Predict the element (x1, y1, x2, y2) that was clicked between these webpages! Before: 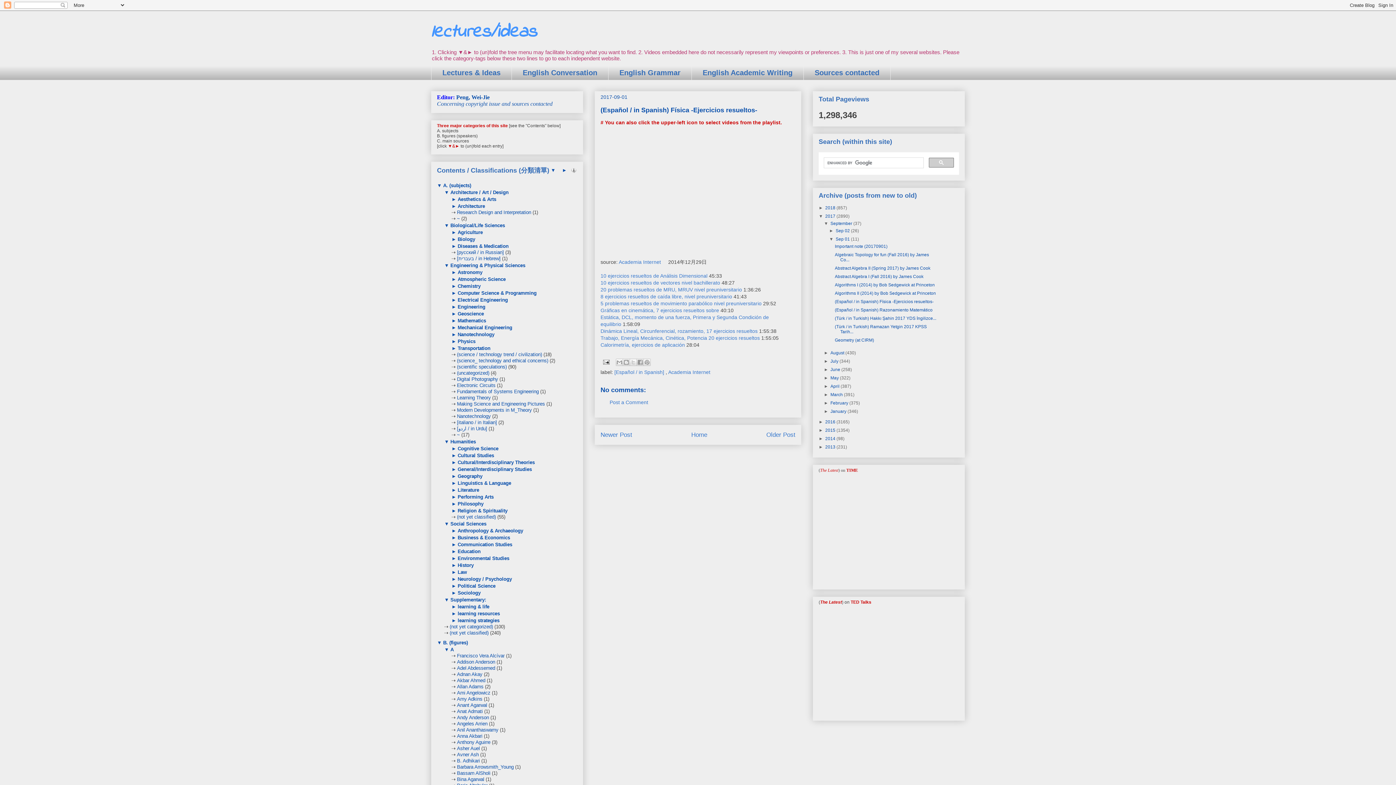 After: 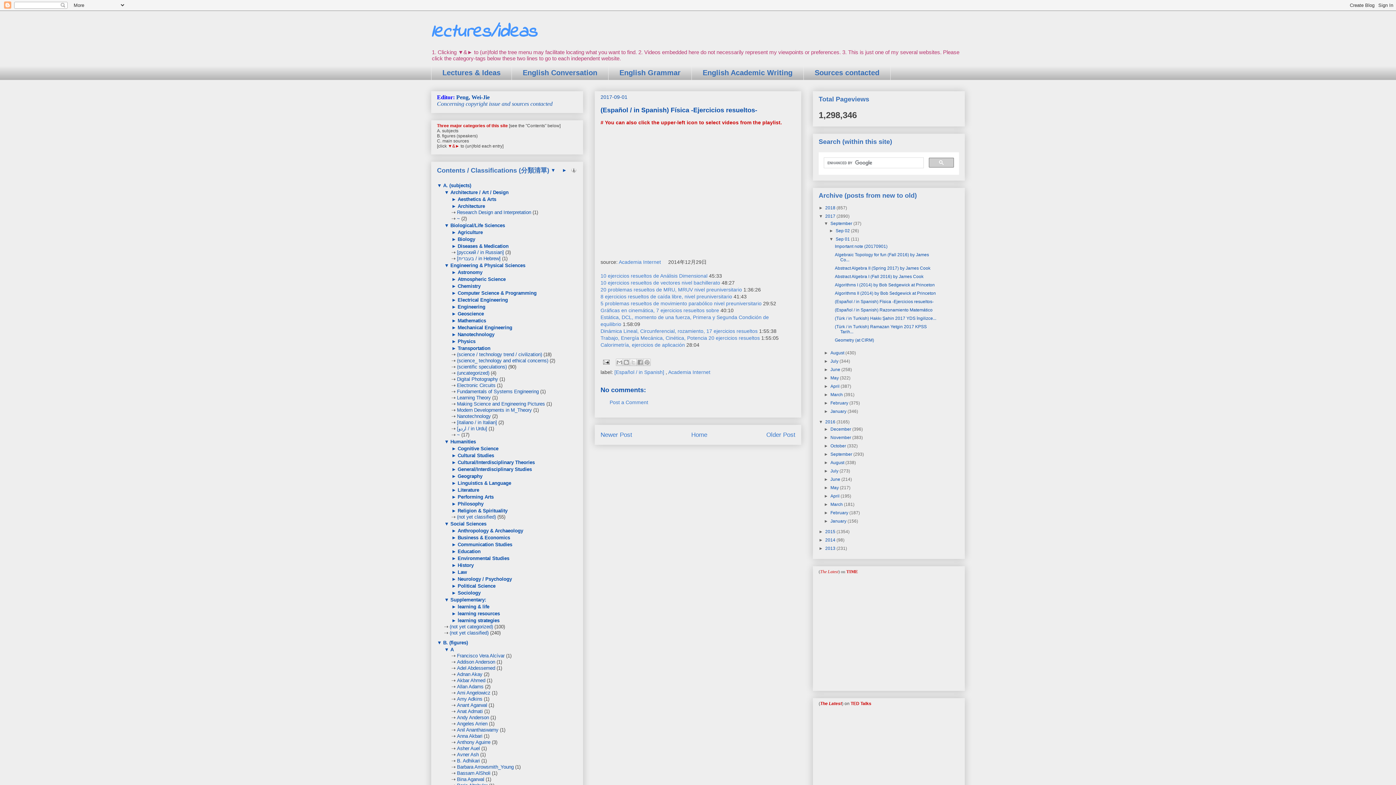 Action: label: ►   bbox: (818, 419, 825, 424)